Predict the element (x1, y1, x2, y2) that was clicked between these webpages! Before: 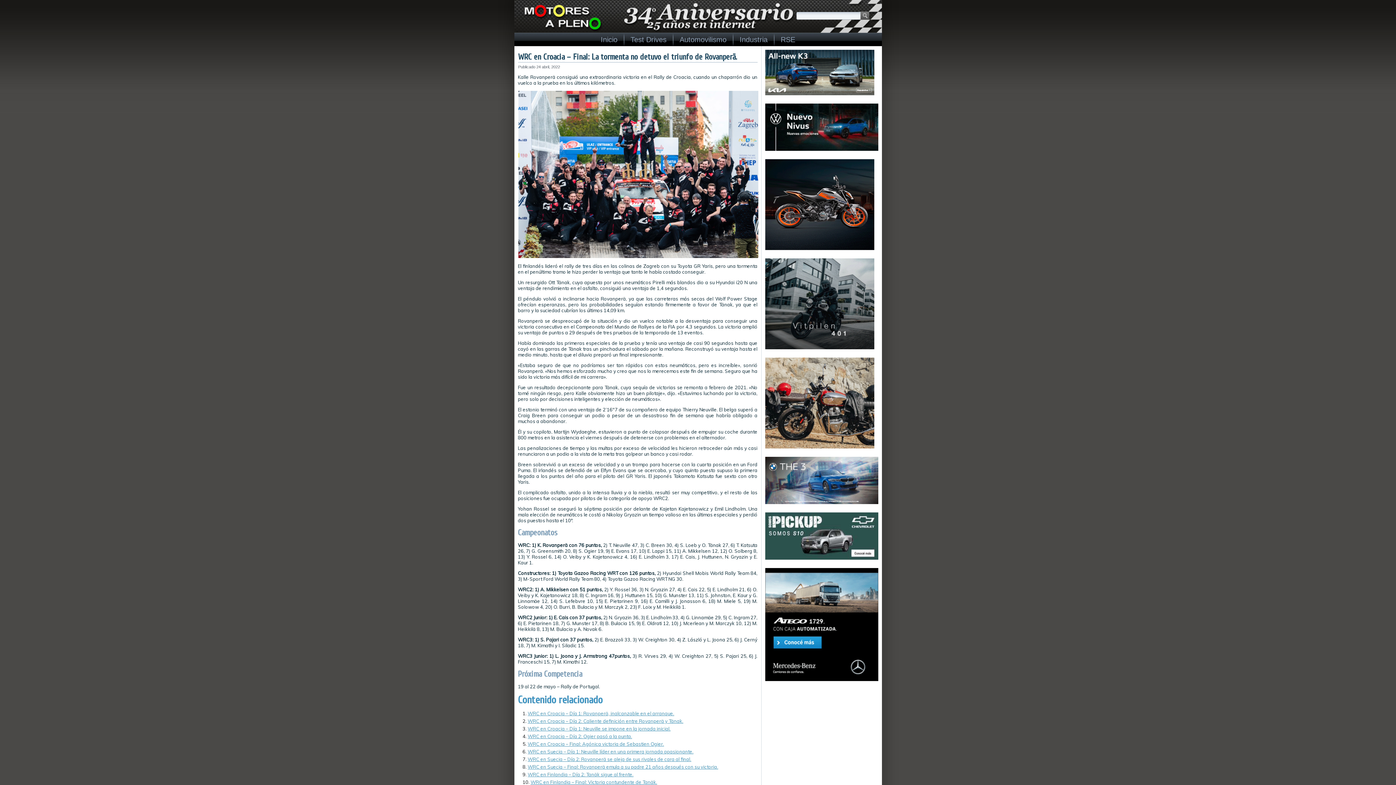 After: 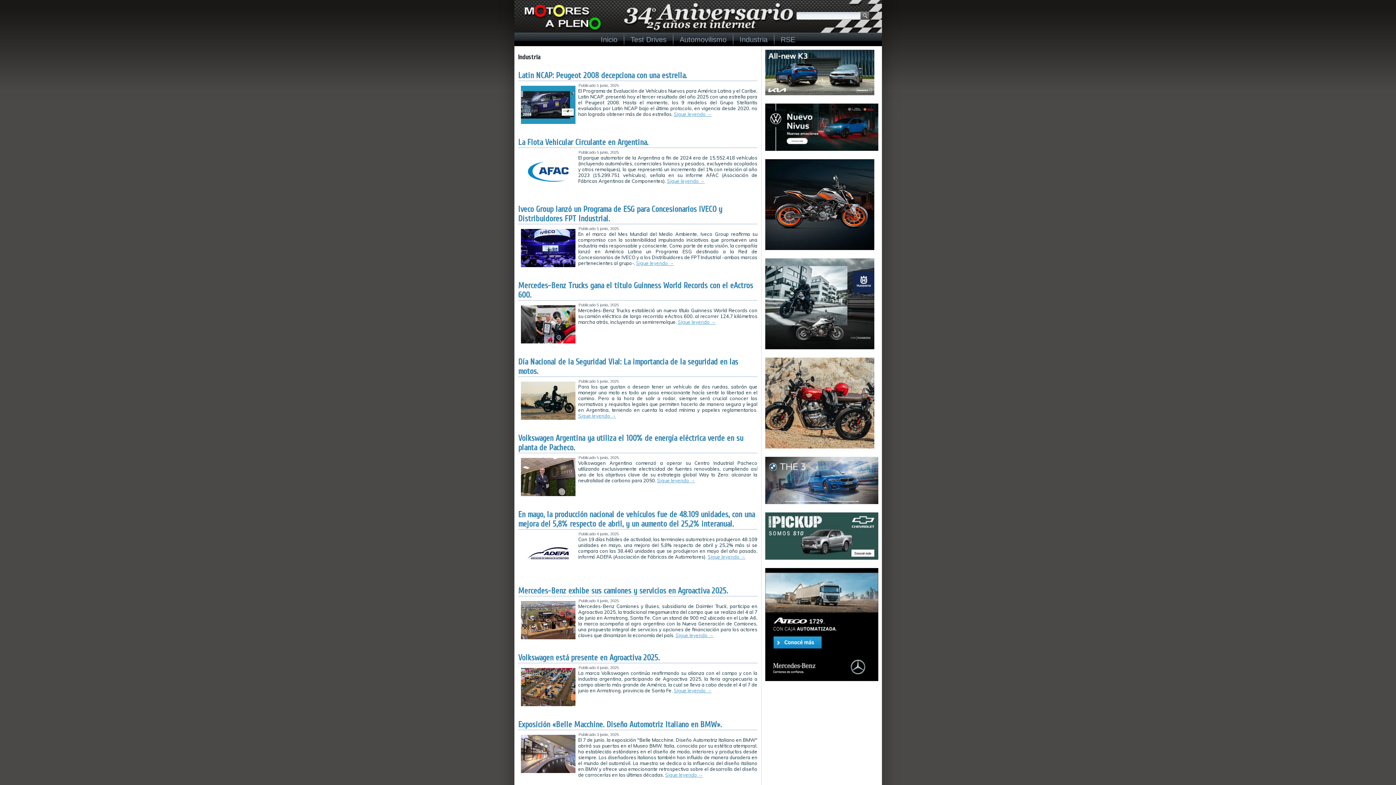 Action: label: Industria bbox: (733, 33, 774, 46)